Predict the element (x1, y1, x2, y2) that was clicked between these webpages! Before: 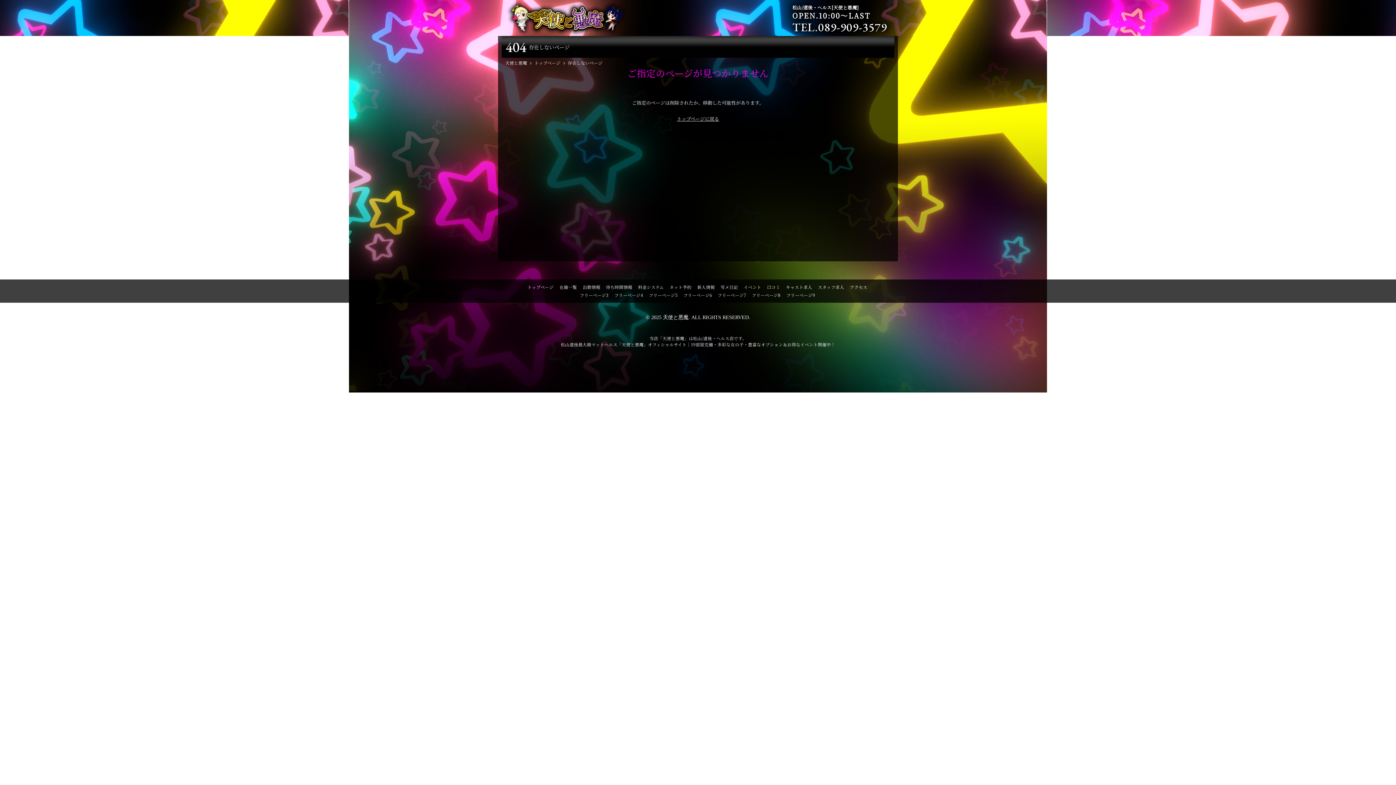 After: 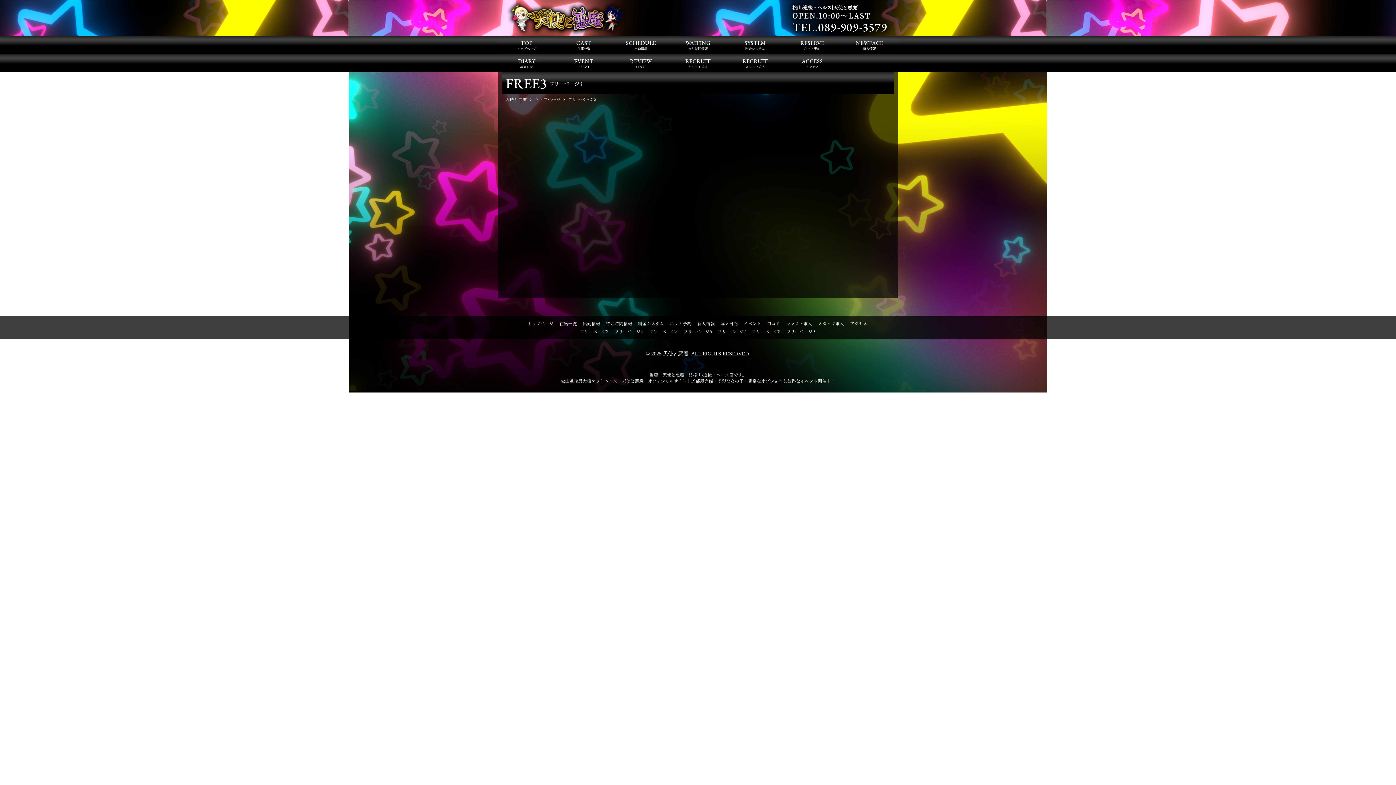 Action: label: フリーページ3 bbox: (580, 292, 608, 298)